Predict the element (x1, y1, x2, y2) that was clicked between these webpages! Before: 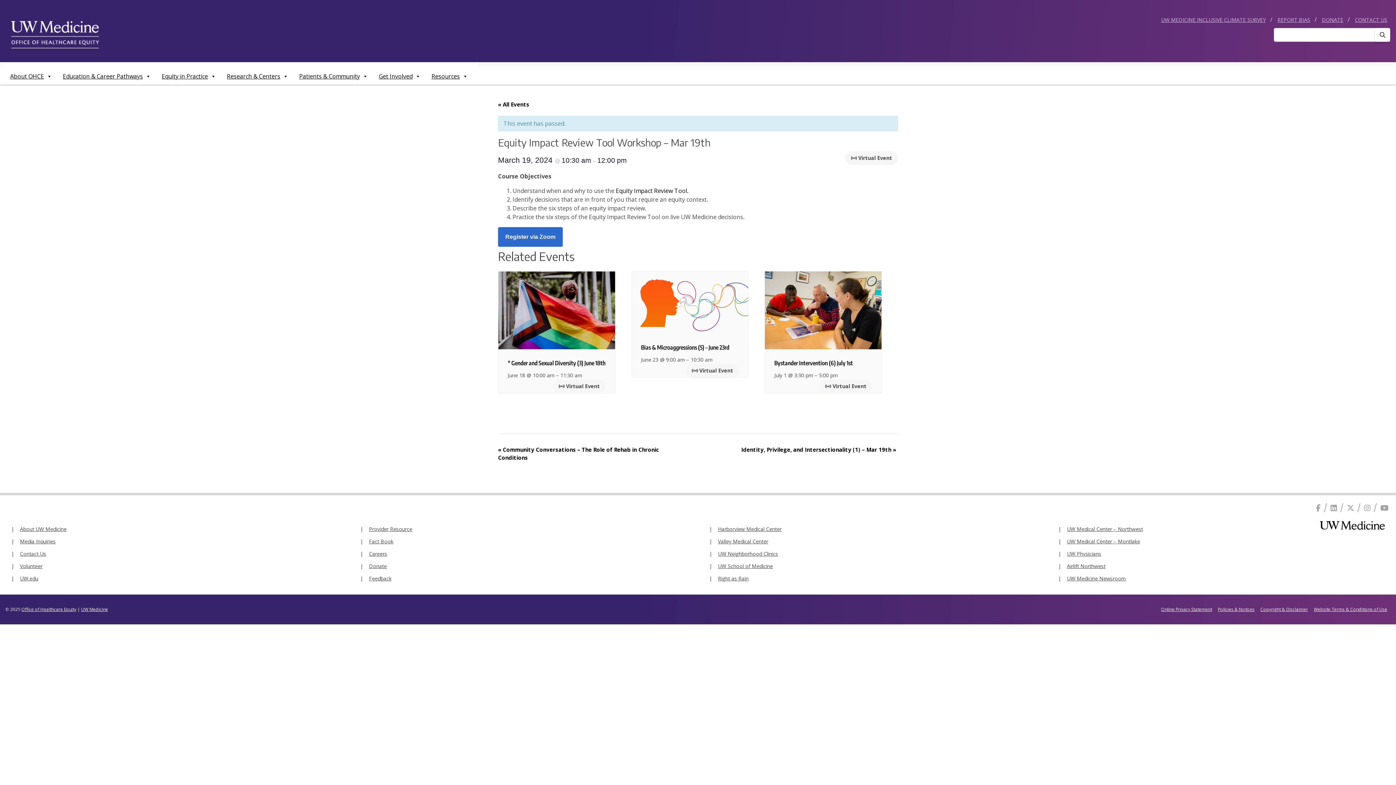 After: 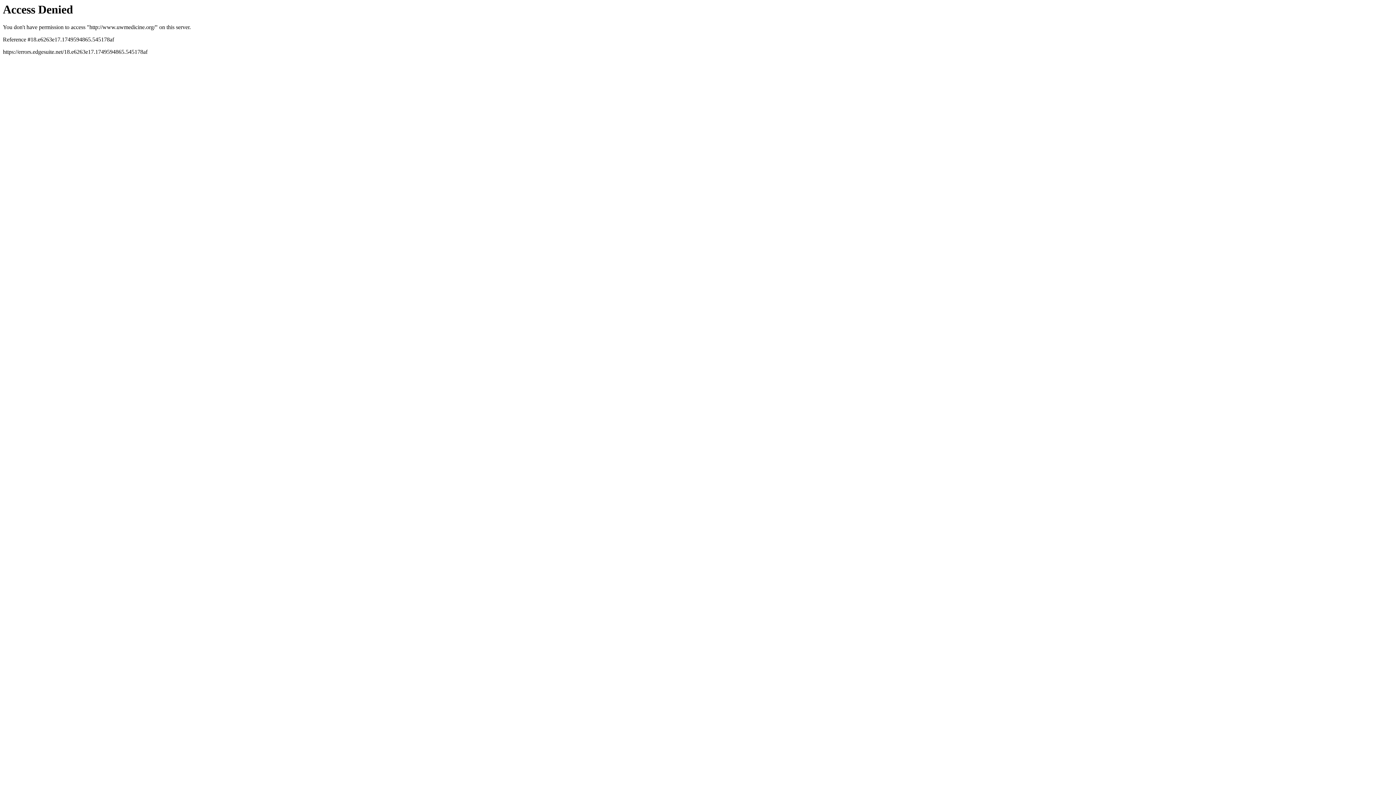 Action: bbox: (1320, 522, 1385, 529)